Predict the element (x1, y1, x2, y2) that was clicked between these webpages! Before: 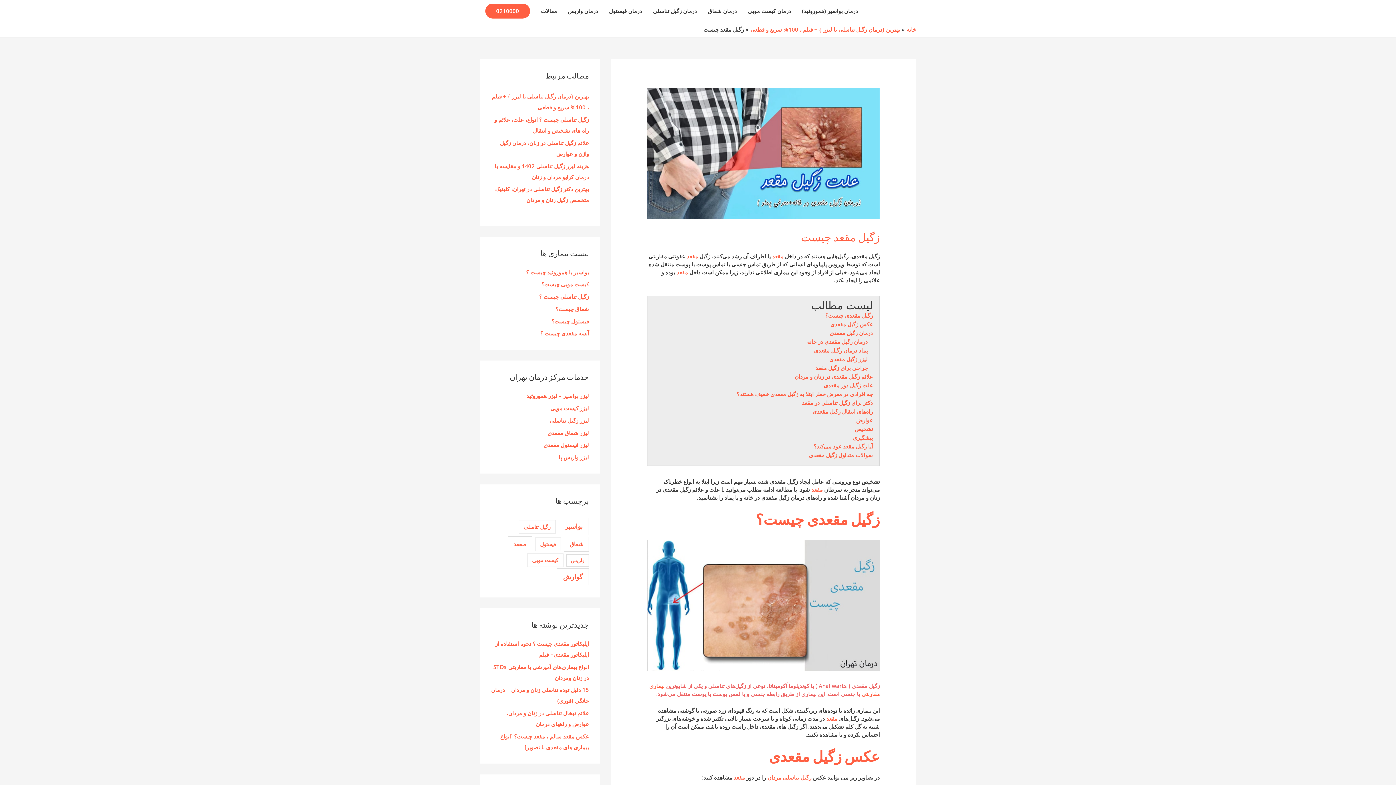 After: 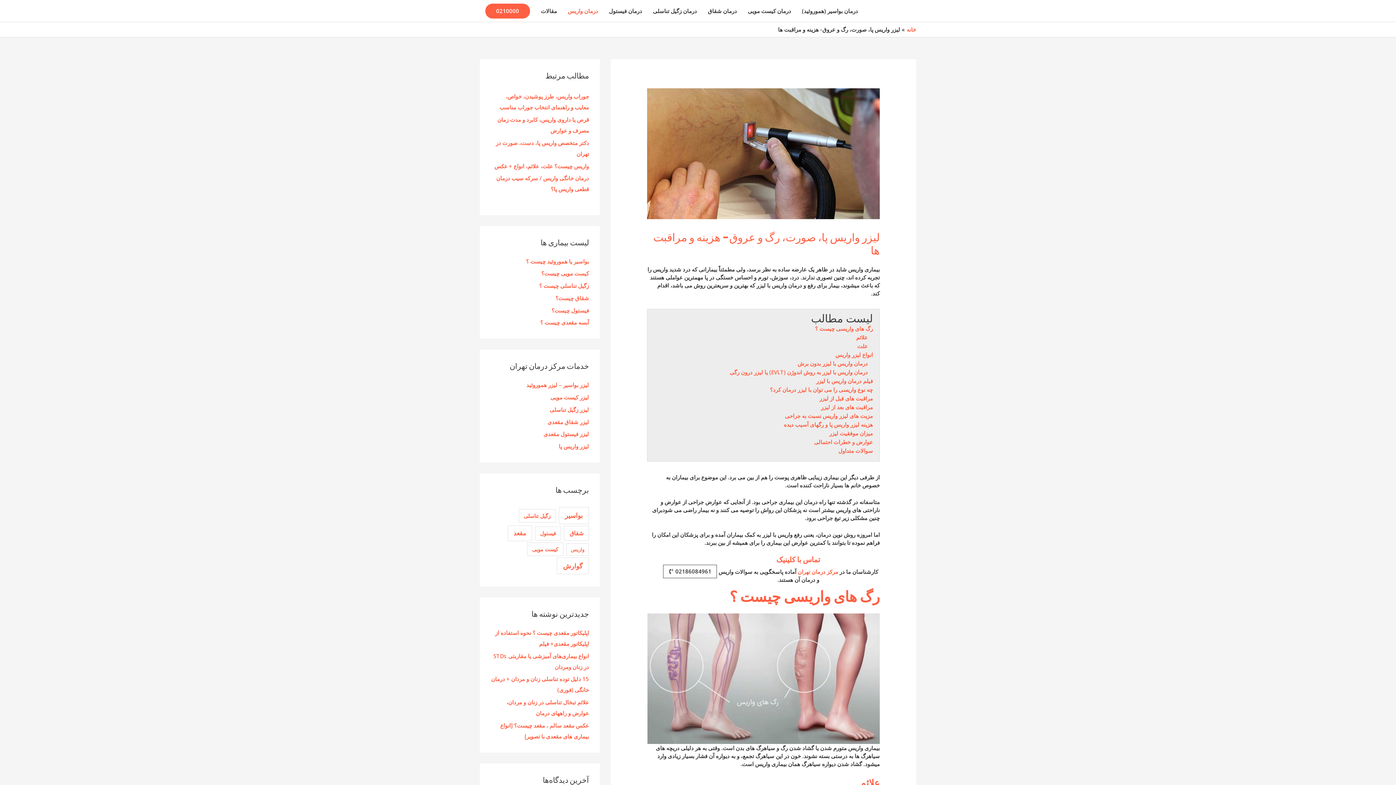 Action: bbox: (558, 453, 589, 461) label: لیزر واریس پا